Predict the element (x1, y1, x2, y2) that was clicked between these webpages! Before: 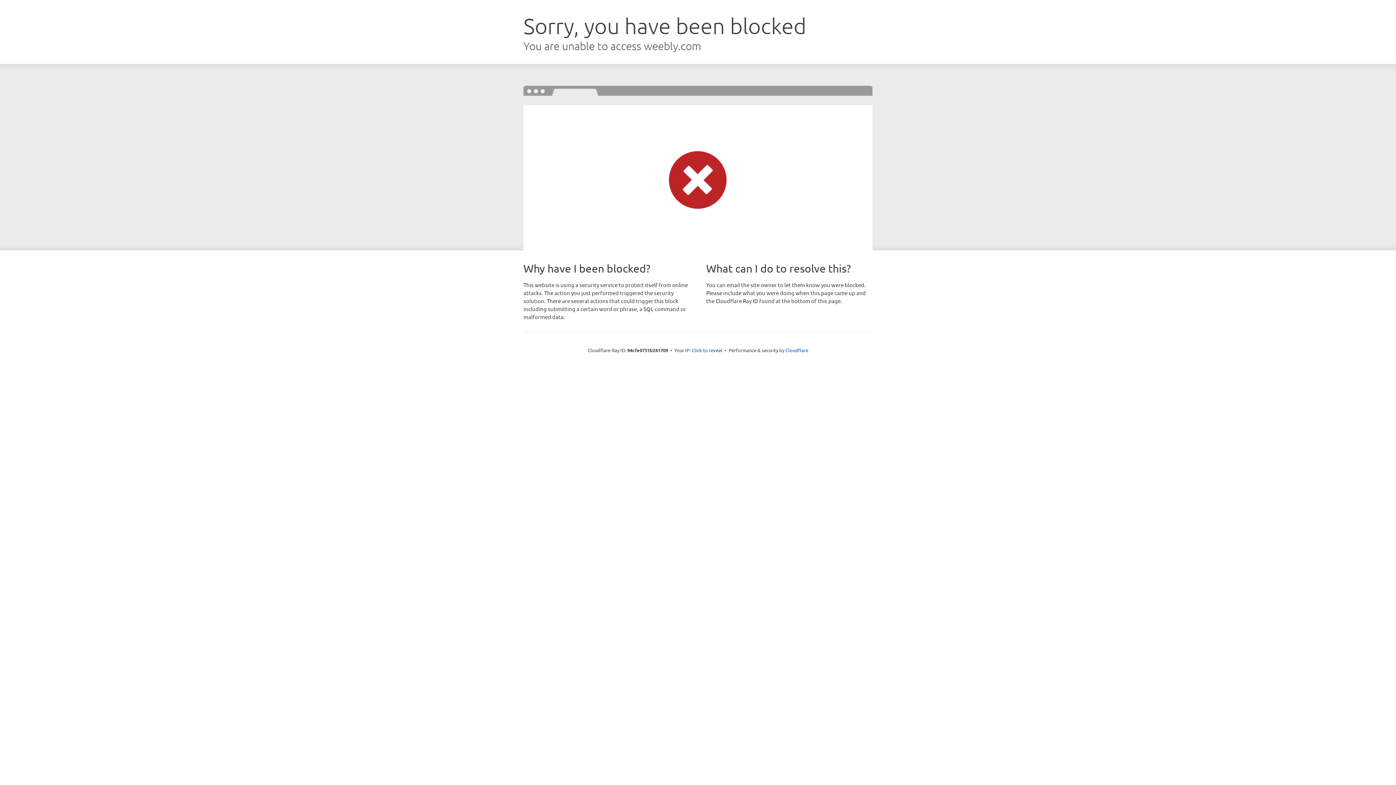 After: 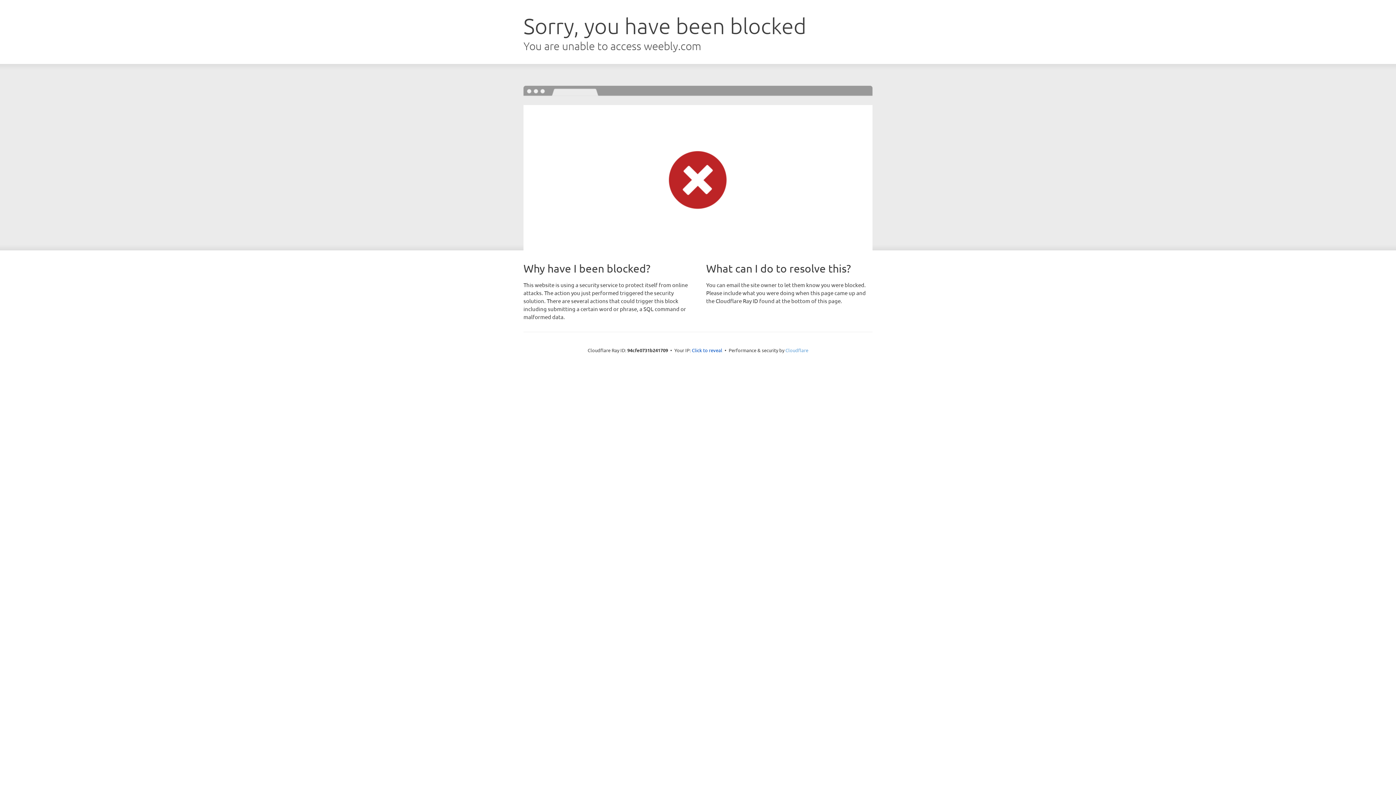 Action: label: Cloudflare bbox: (785, 347, 808, 353)